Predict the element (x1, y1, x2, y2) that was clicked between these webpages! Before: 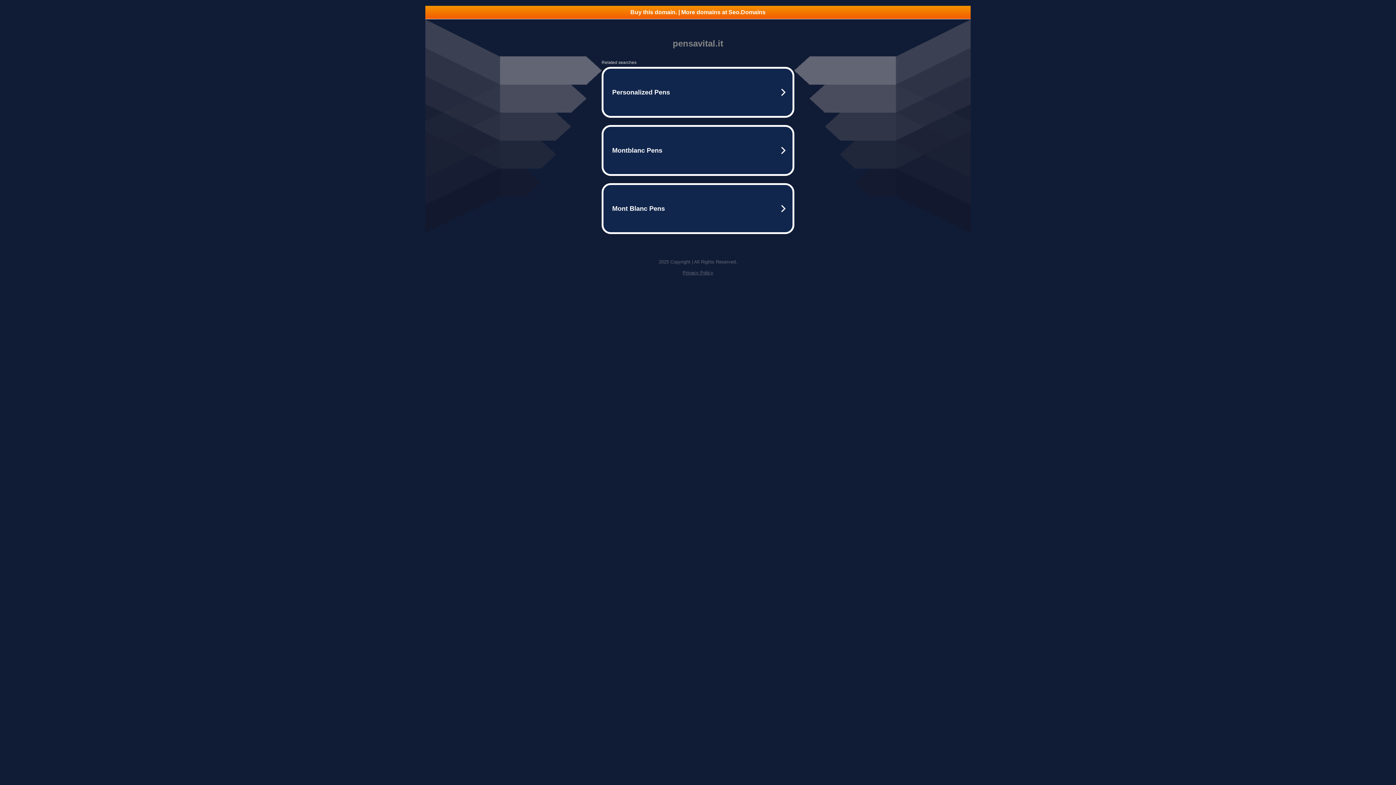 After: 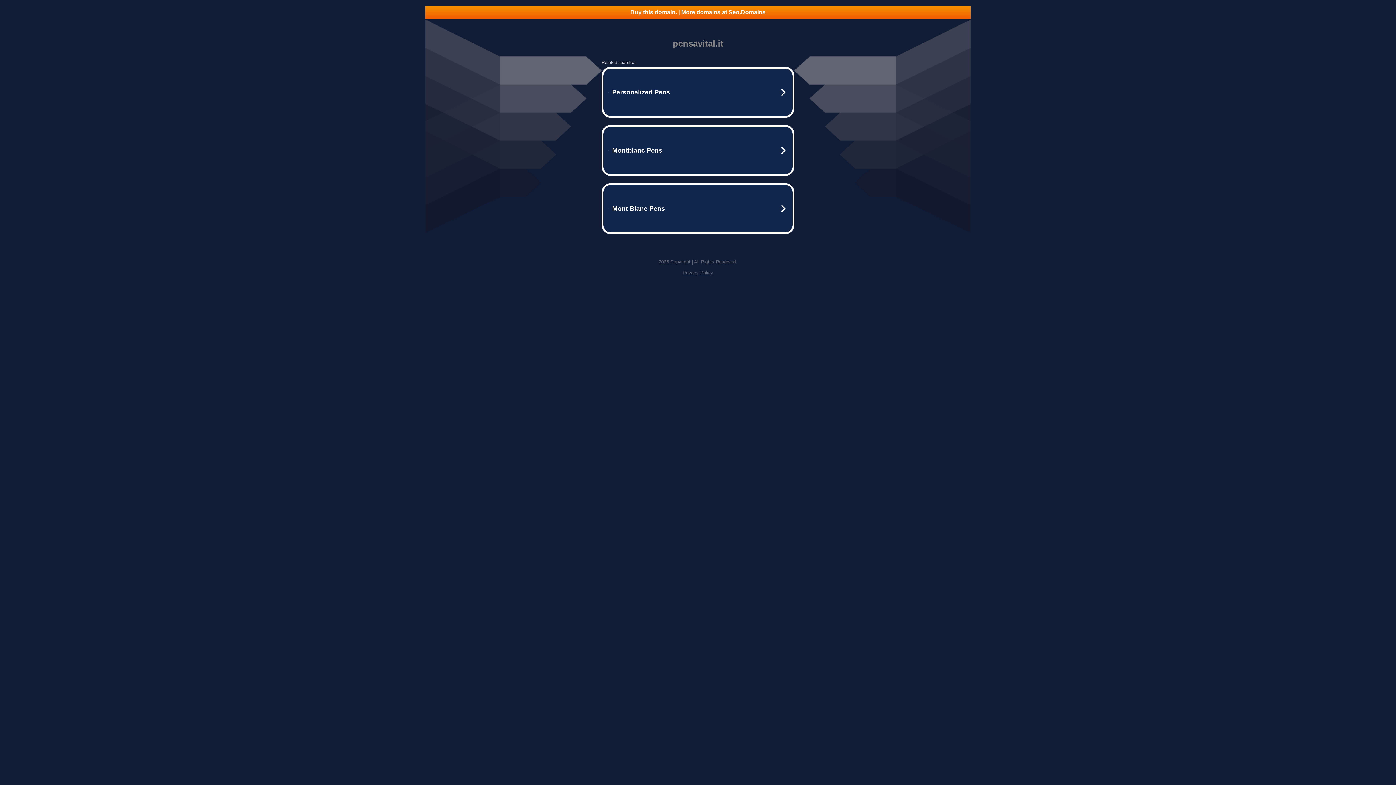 Action: label: Privacy Policy bbox: (682, 270, 713, 275)